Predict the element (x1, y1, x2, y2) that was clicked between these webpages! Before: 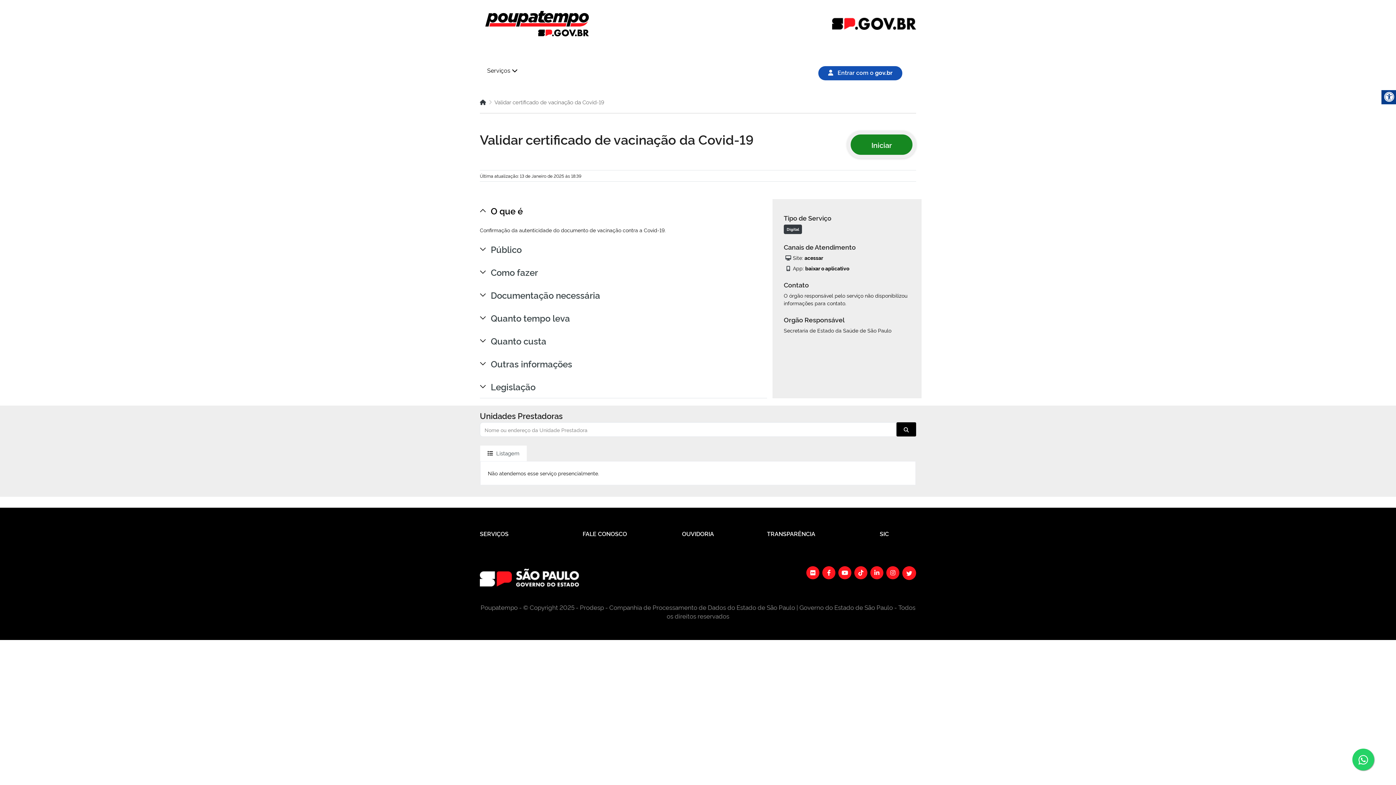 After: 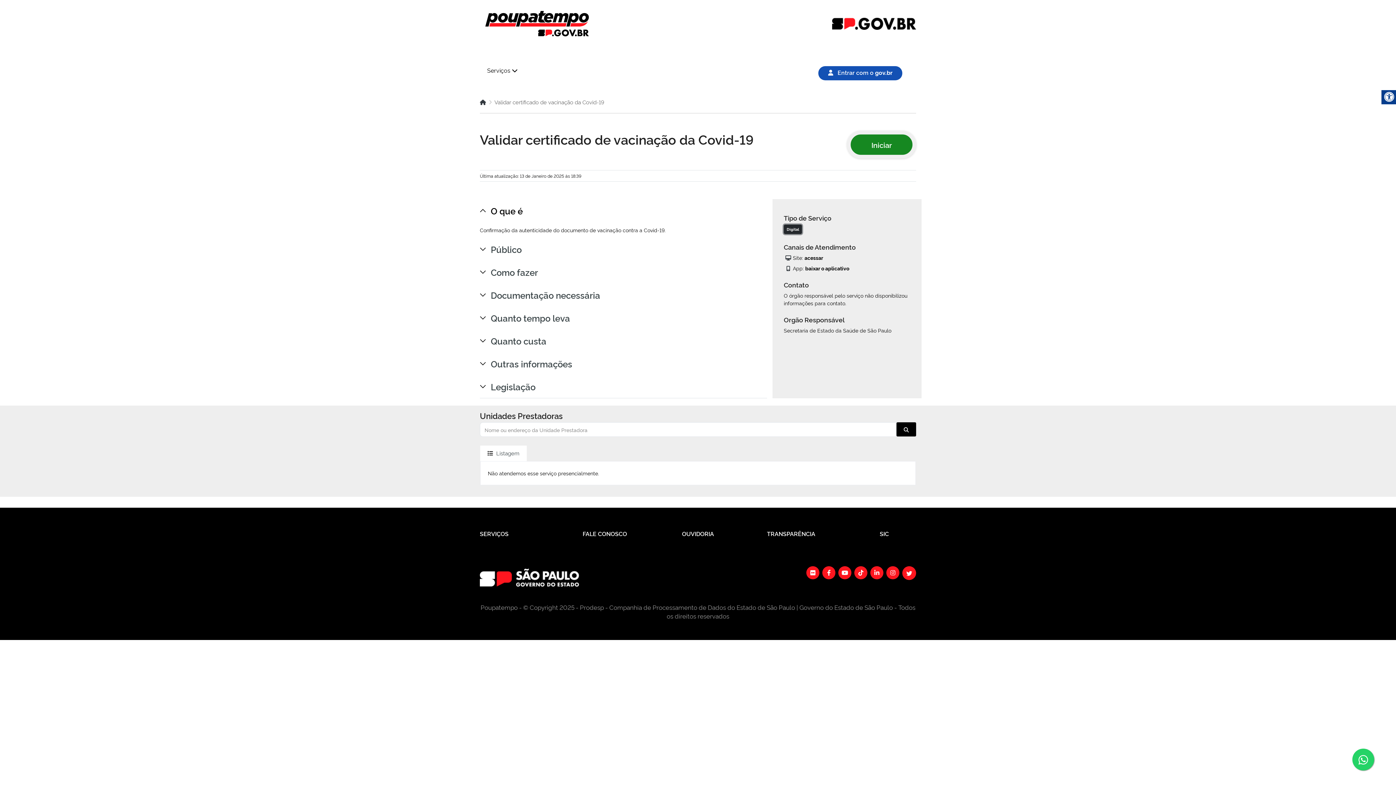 Action: bbox: (784, 224, 802, 234) label: Digital